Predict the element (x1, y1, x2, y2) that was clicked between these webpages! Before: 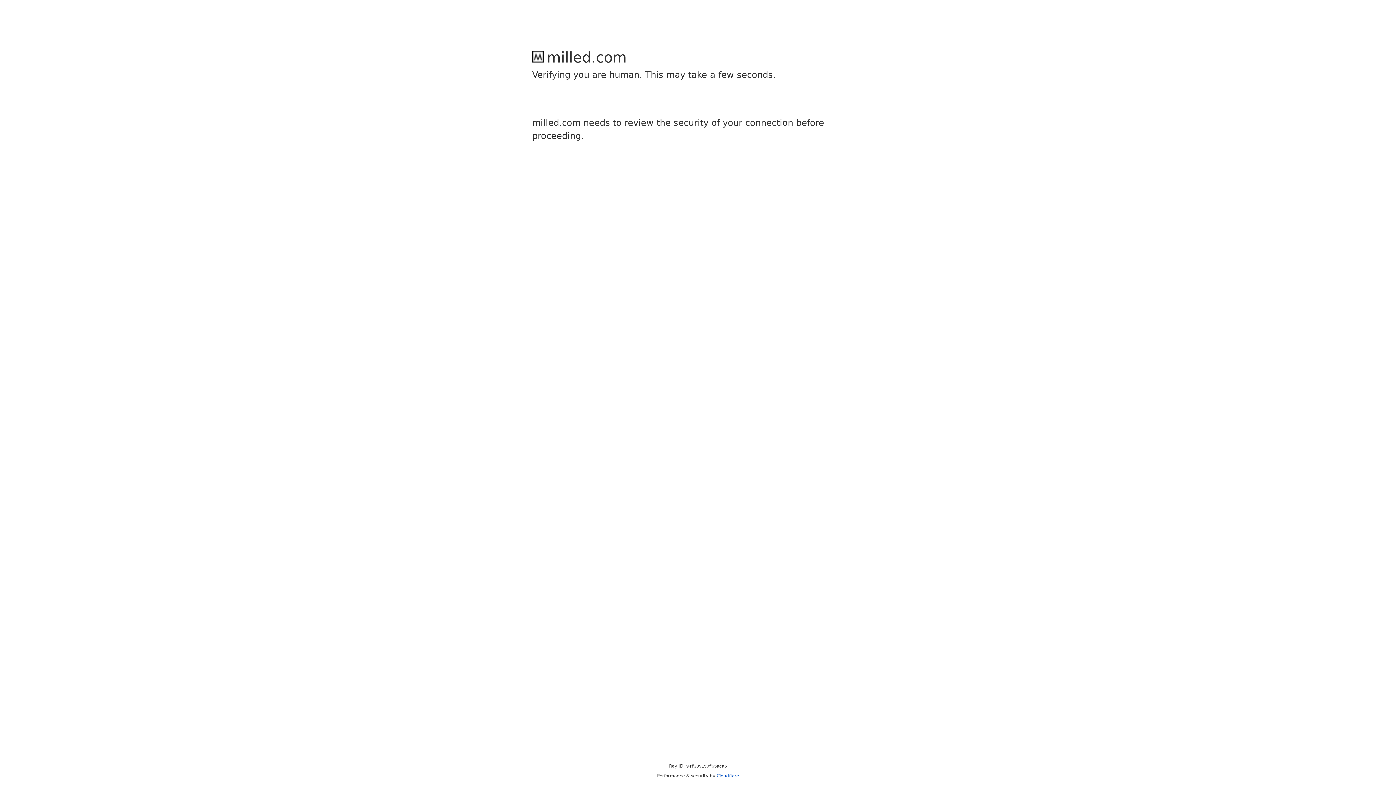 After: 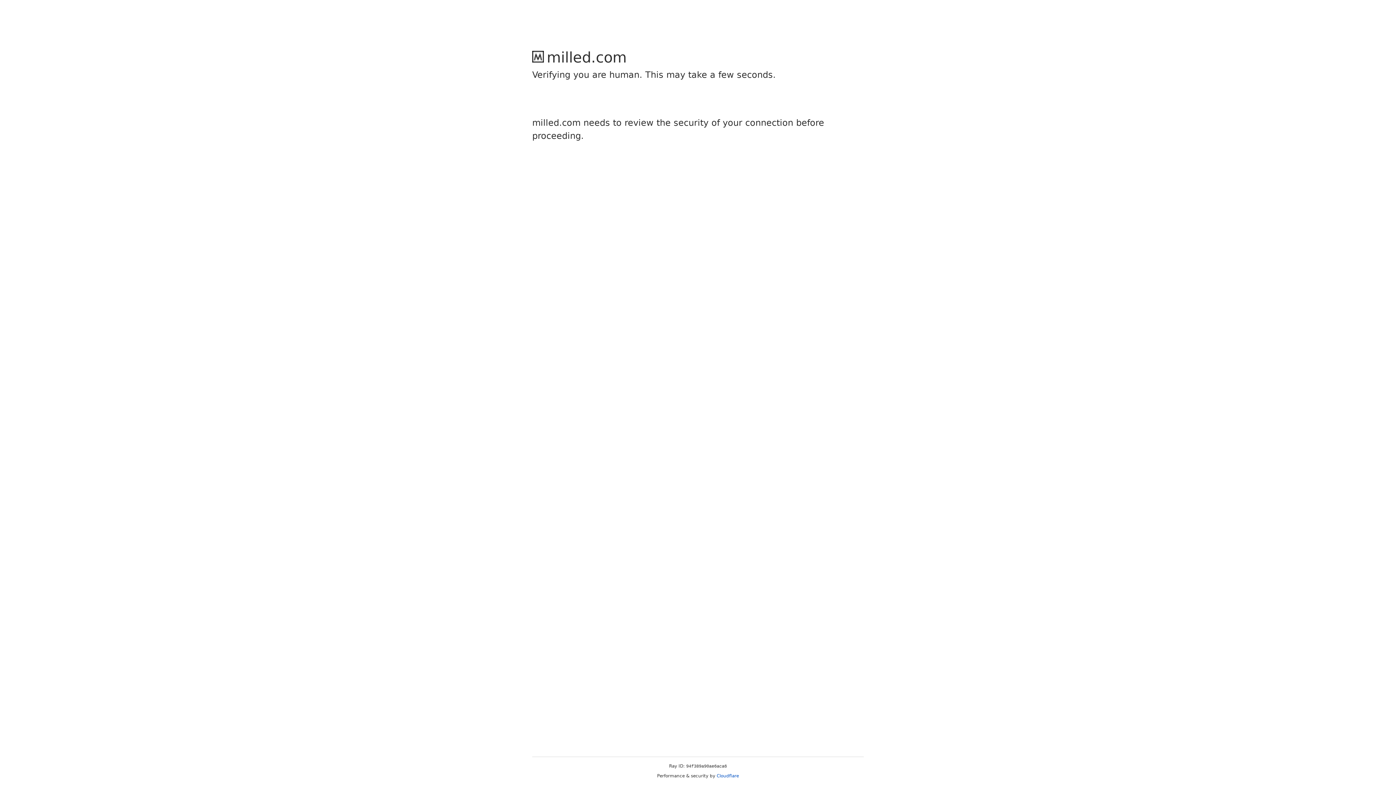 Action: label: Cloudflare bbox: (716, 773, 739, 778)